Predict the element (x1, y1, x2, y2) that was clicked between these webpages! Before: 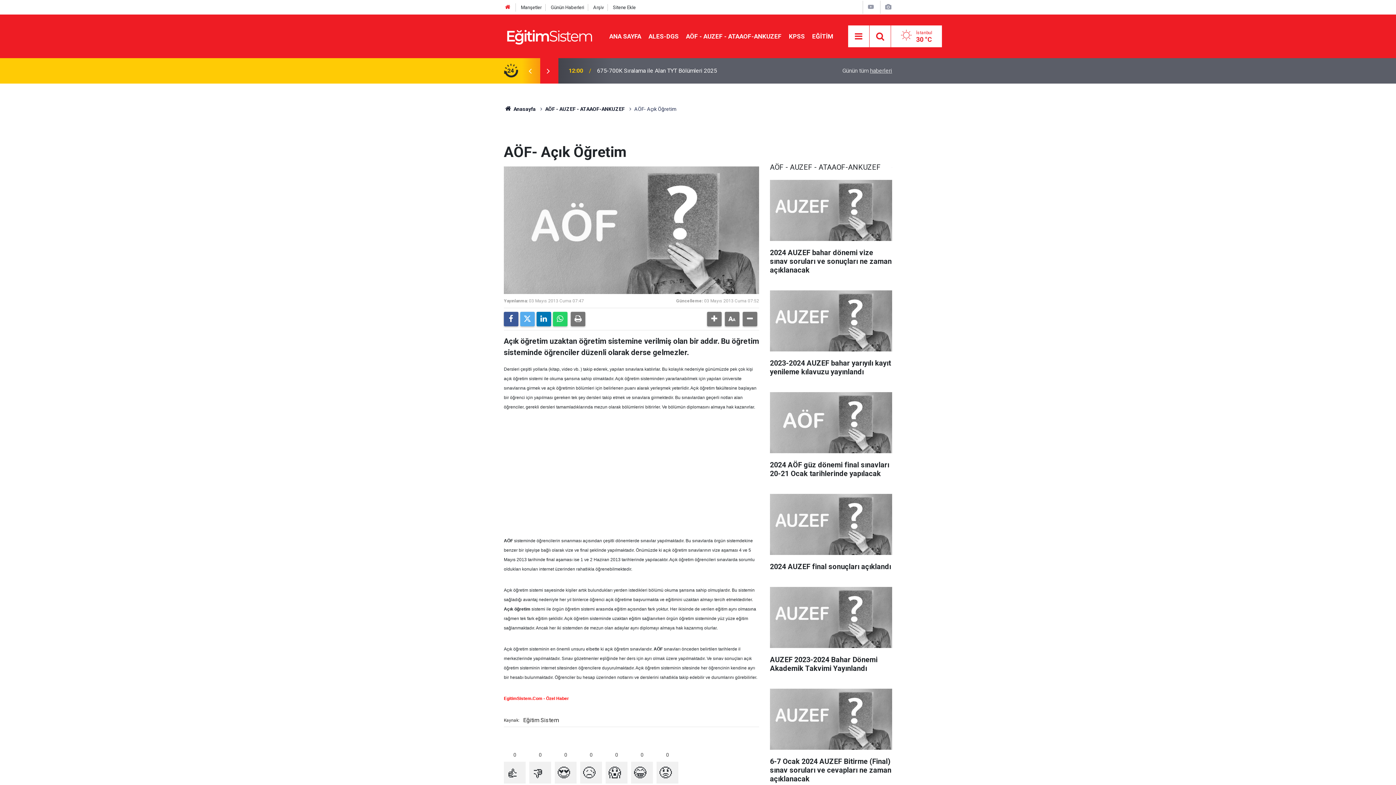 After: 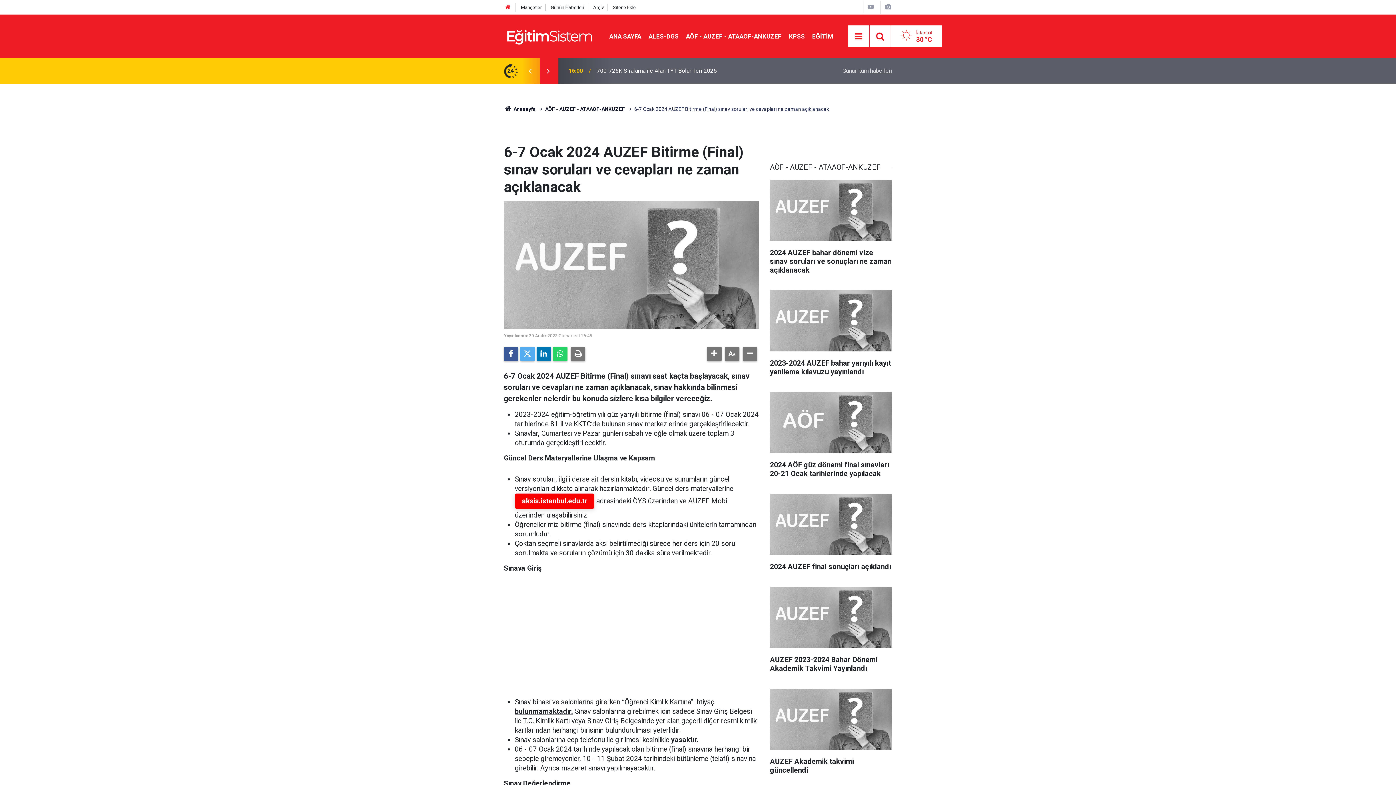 Action: label: 6-7 Ocak 2024 AUZEF Bitirme (Final) sınav soruları ve cevapları ne zaman açıklanacak bbox: (770, 689, 892, 790)